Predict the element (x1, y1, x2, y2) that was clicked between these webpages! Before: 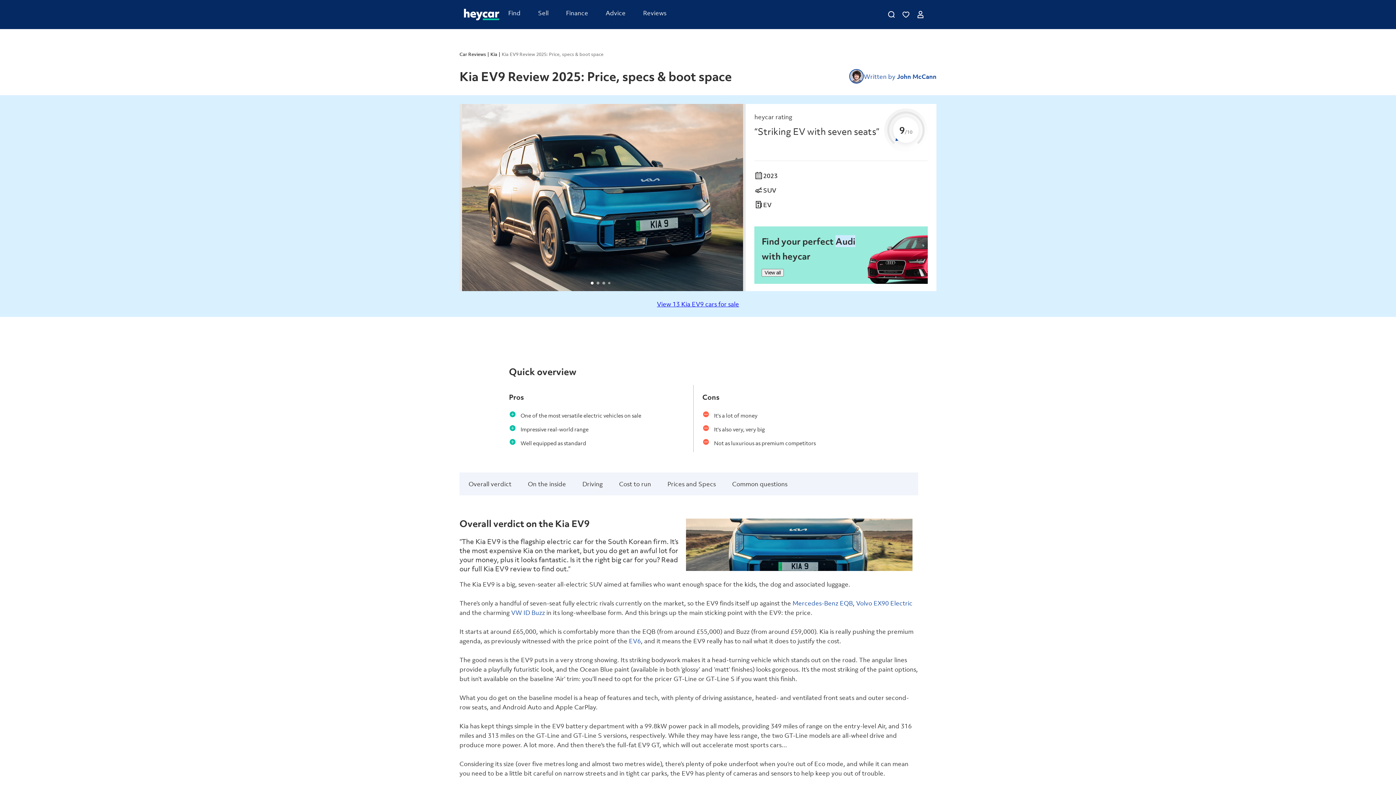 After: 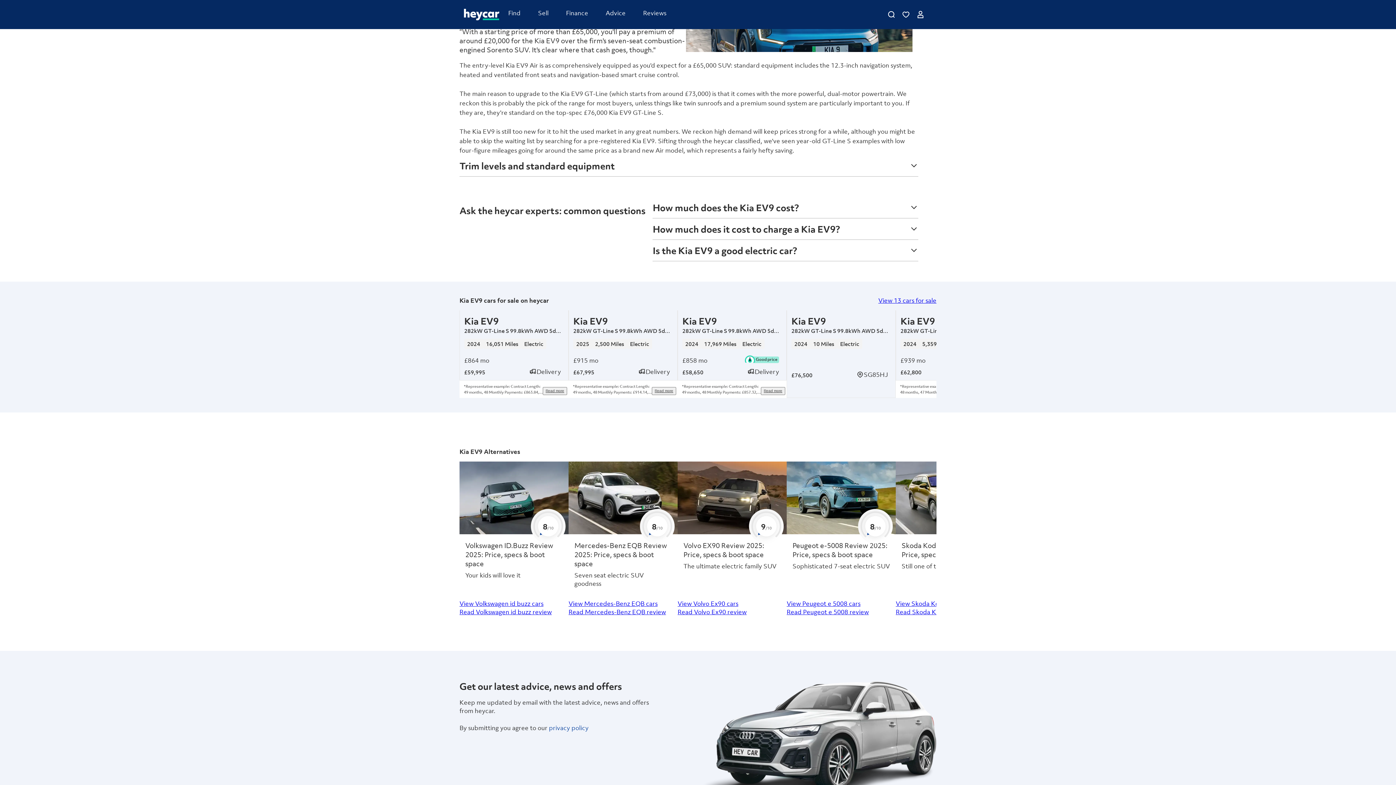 Action: label: Prices and Specs bbox: (658, 472, 723, 495)